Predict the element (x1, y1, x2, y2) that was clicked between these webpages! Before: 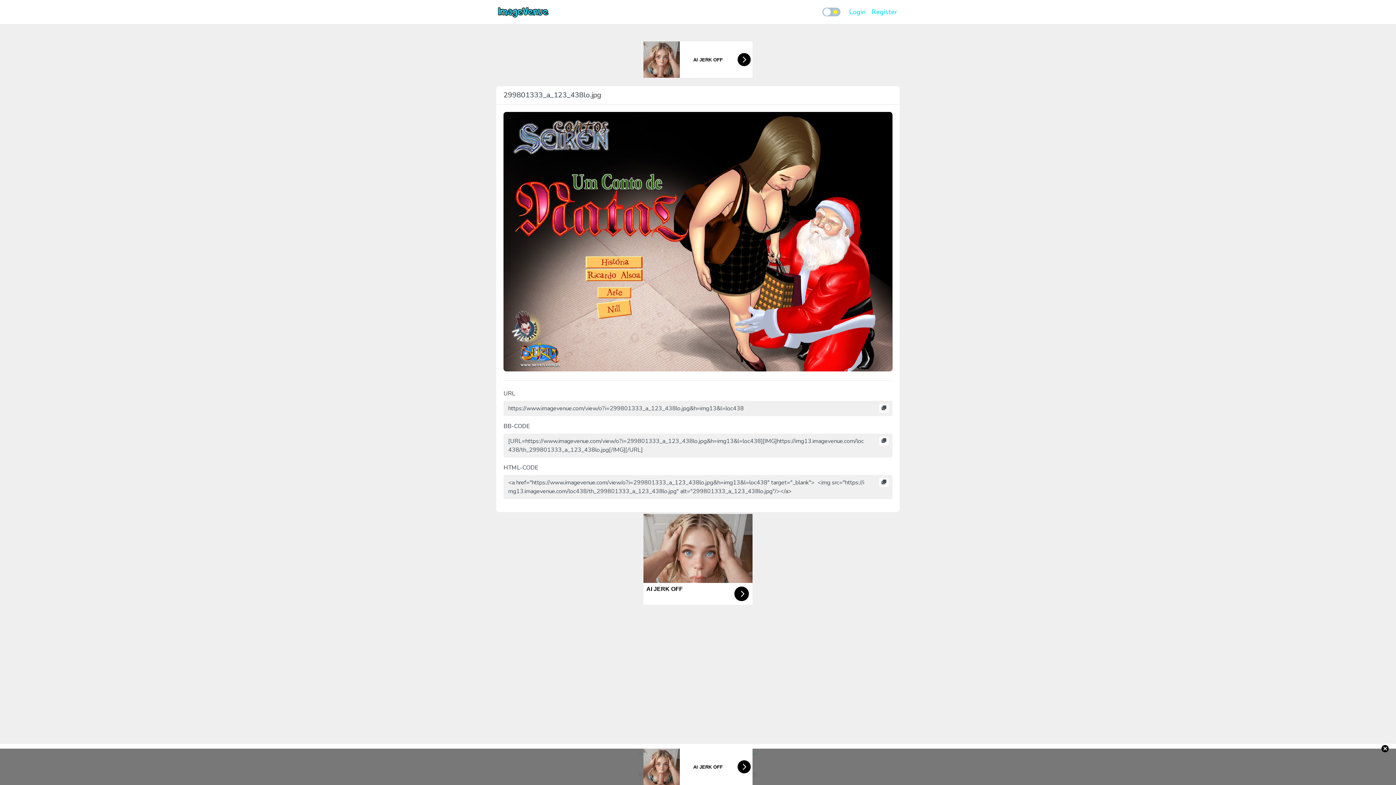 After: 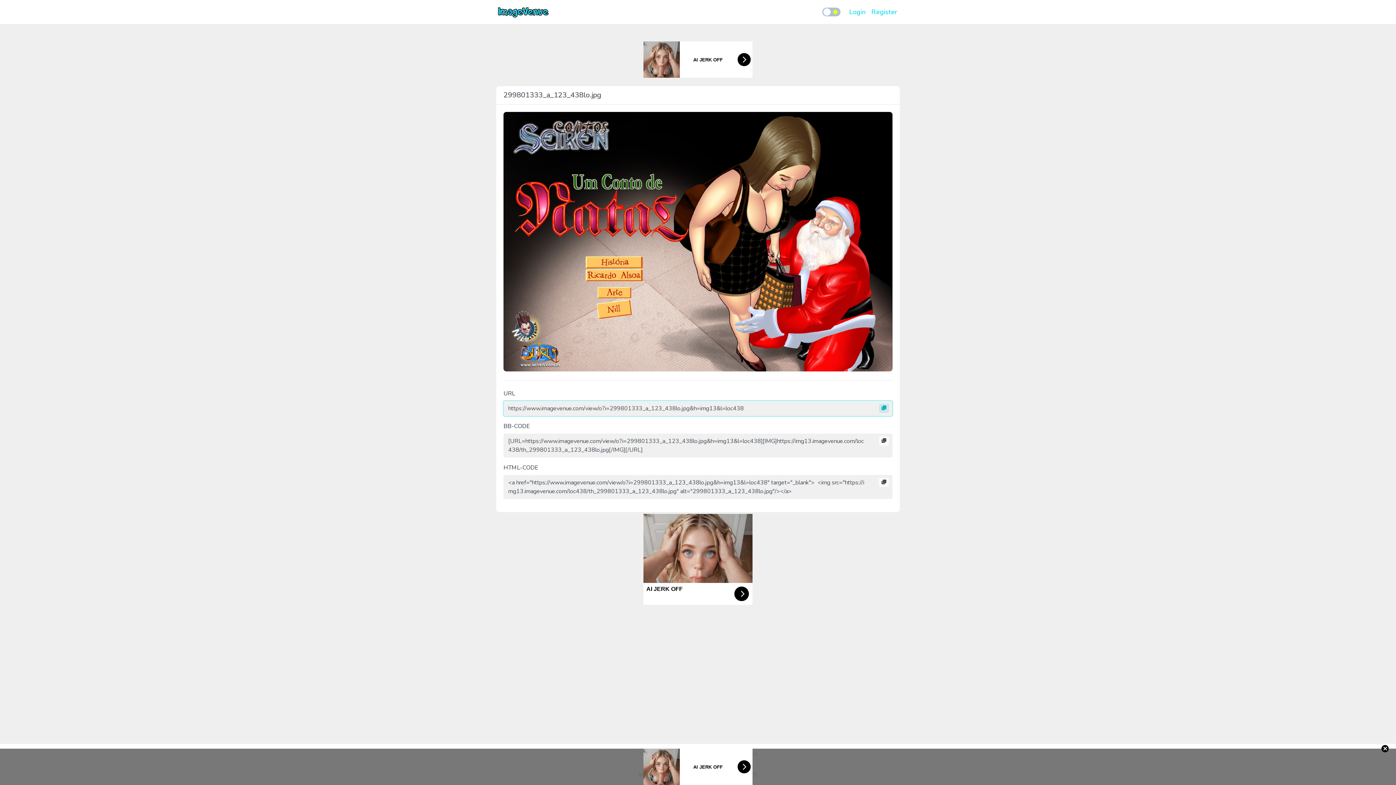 Action: bbox: (879, 404, 889, 413)